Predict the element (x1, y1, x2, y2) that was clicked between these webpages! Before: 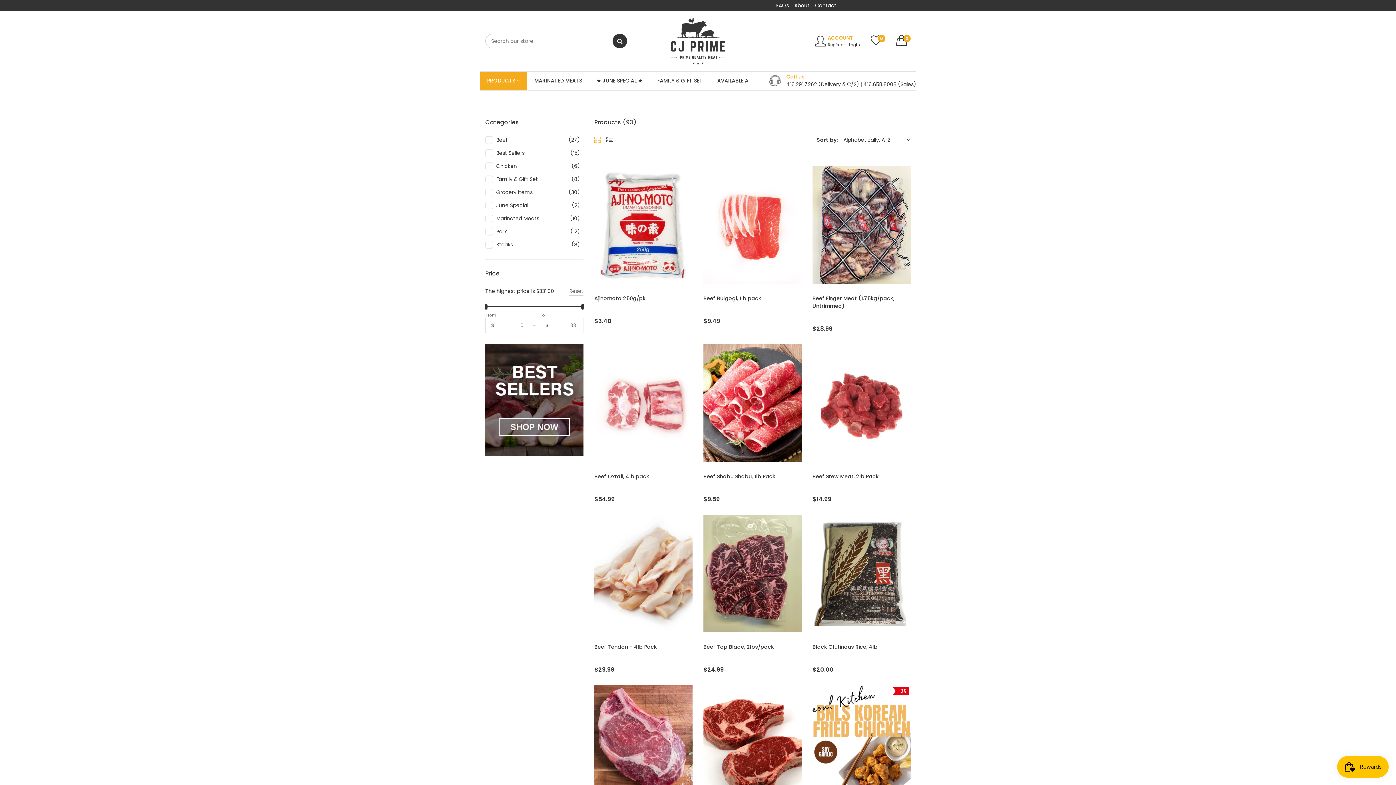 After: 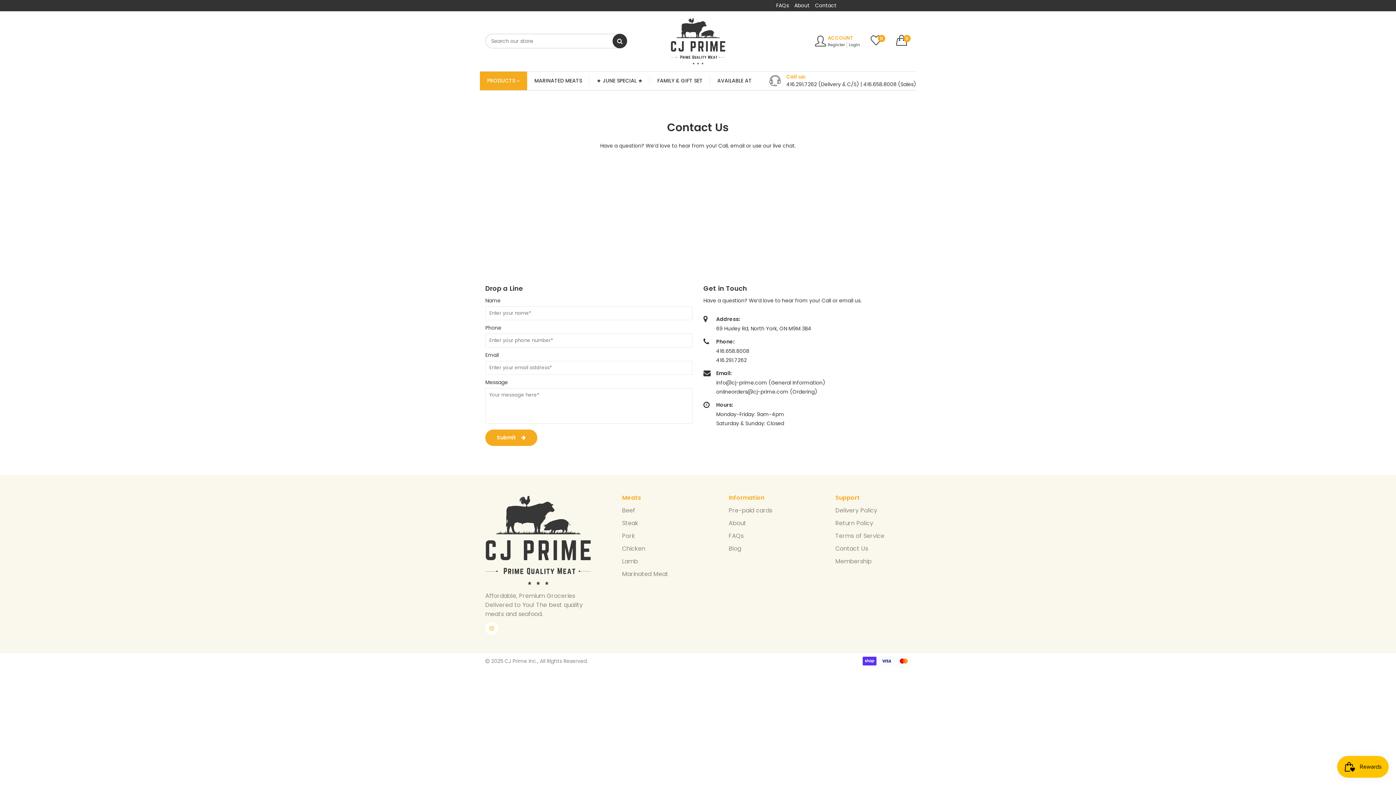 Action: bbox: (815, 1, 836, 9) label: Contact